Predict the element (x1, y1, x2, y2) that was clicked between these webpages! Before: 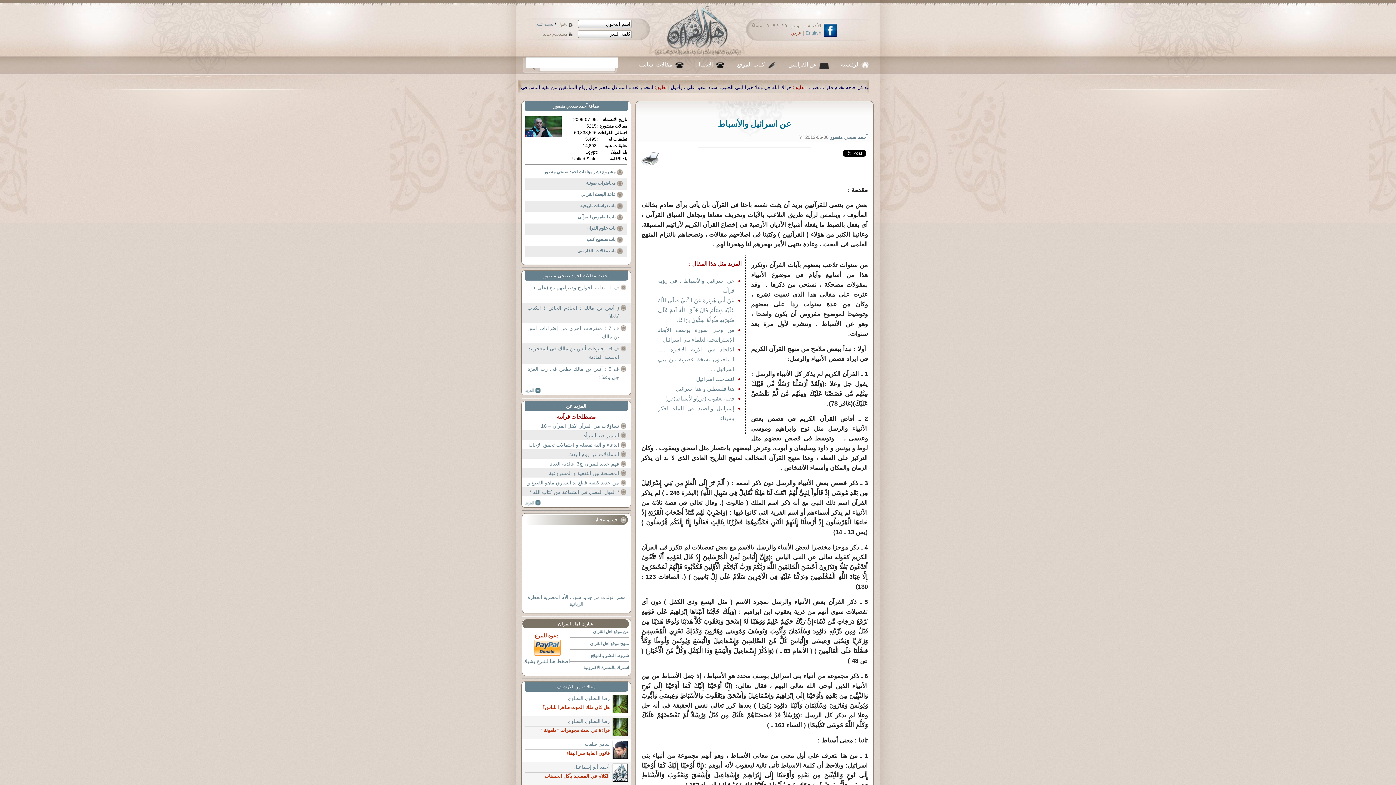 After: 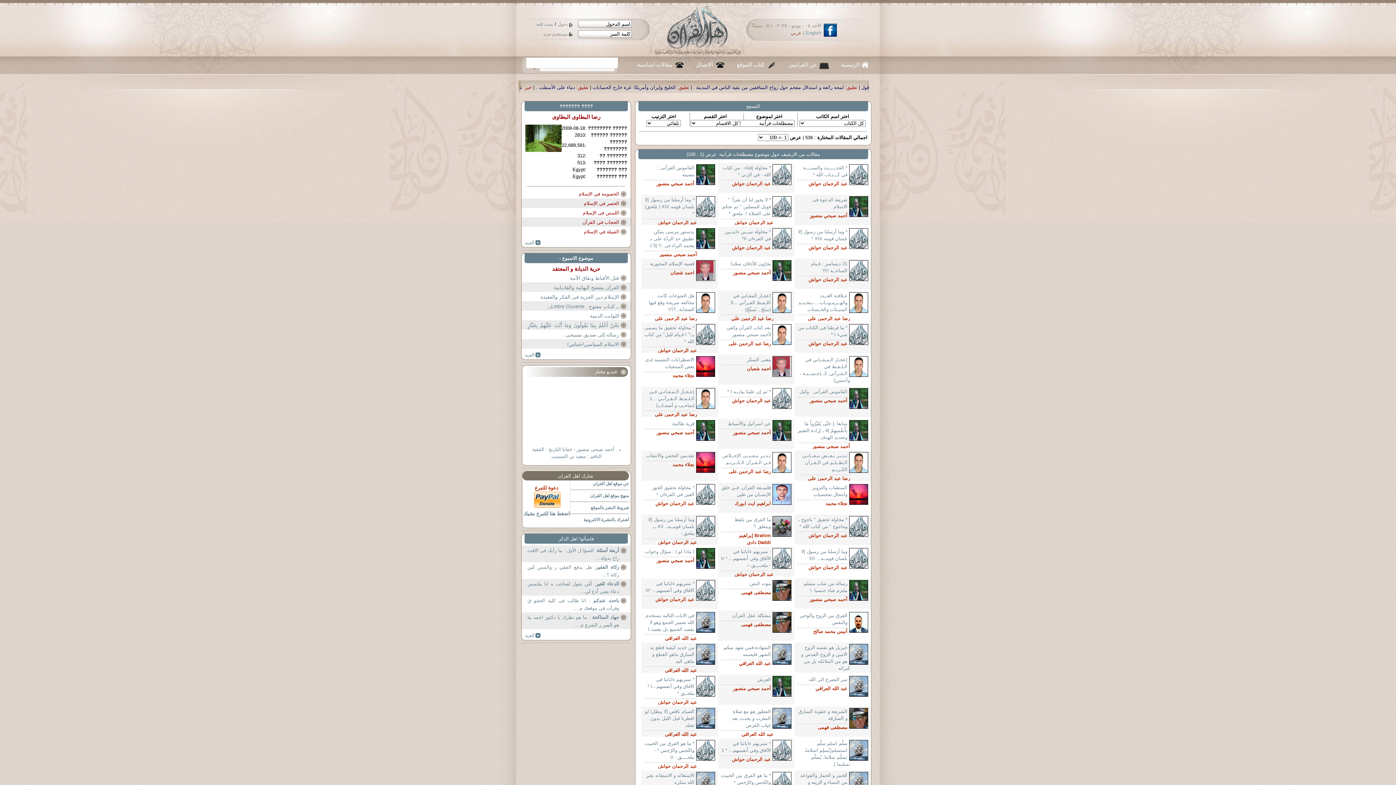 Action: label: مصطلحات قرآنية bbox: (556, 413, 595, 420)